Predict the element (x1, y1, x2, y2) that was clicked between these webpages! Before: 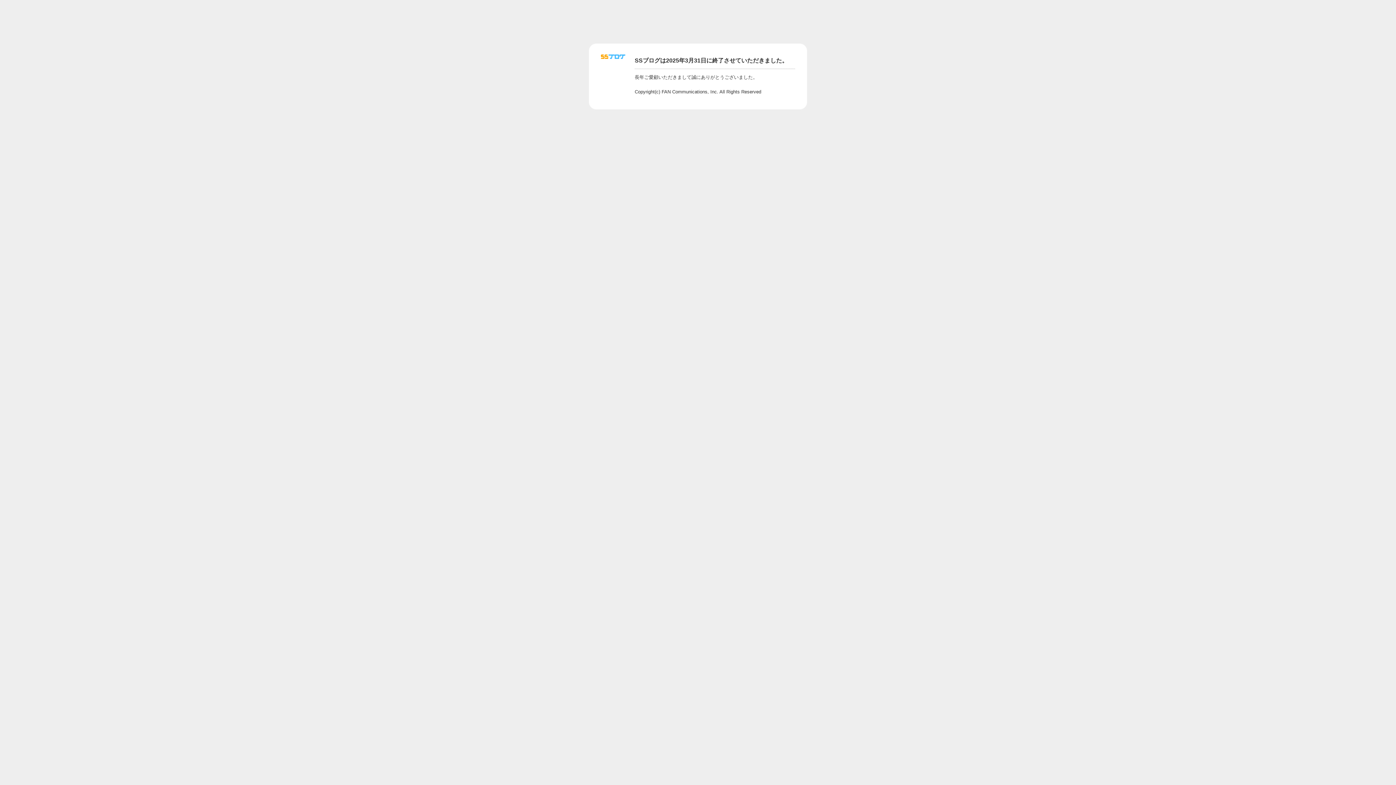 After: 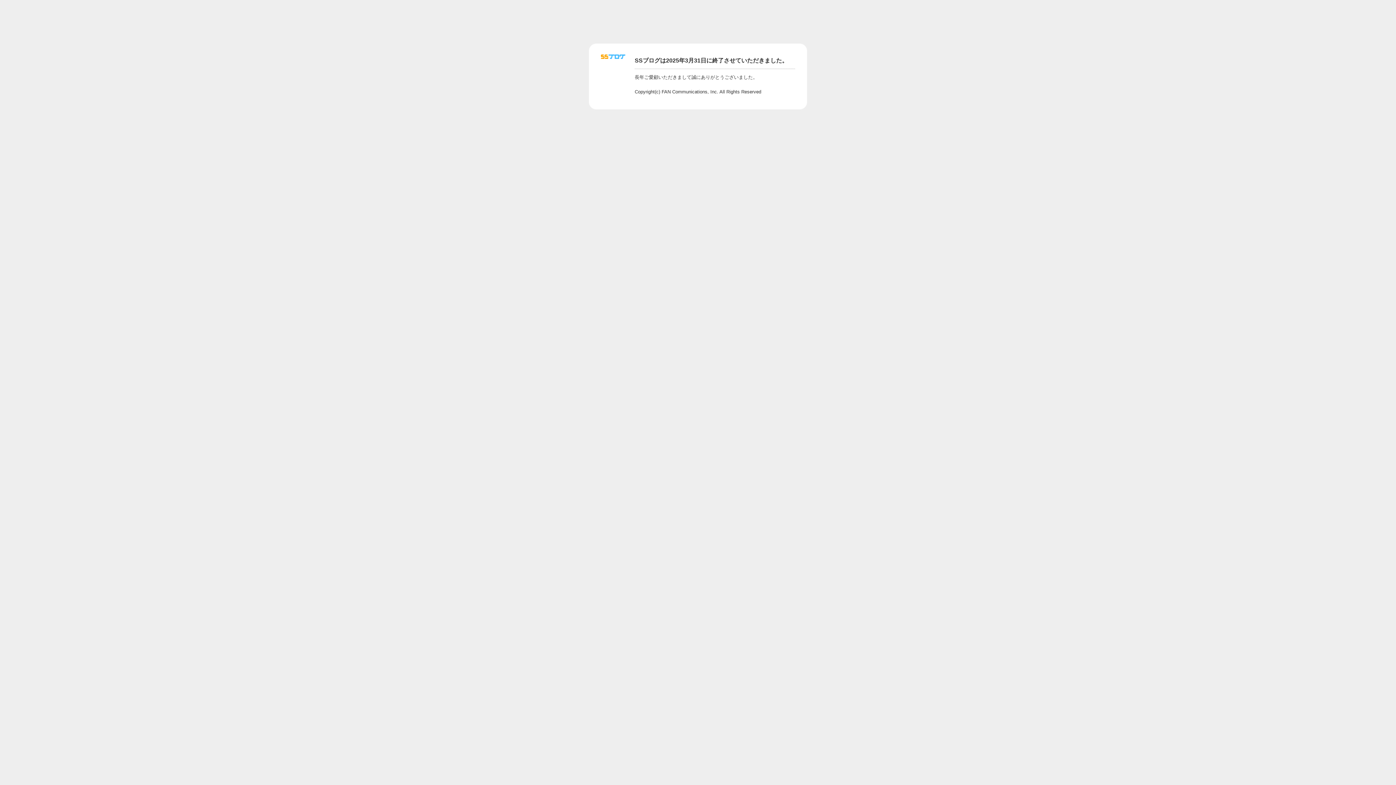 Action: bbox: (601, 56, 625, 62)